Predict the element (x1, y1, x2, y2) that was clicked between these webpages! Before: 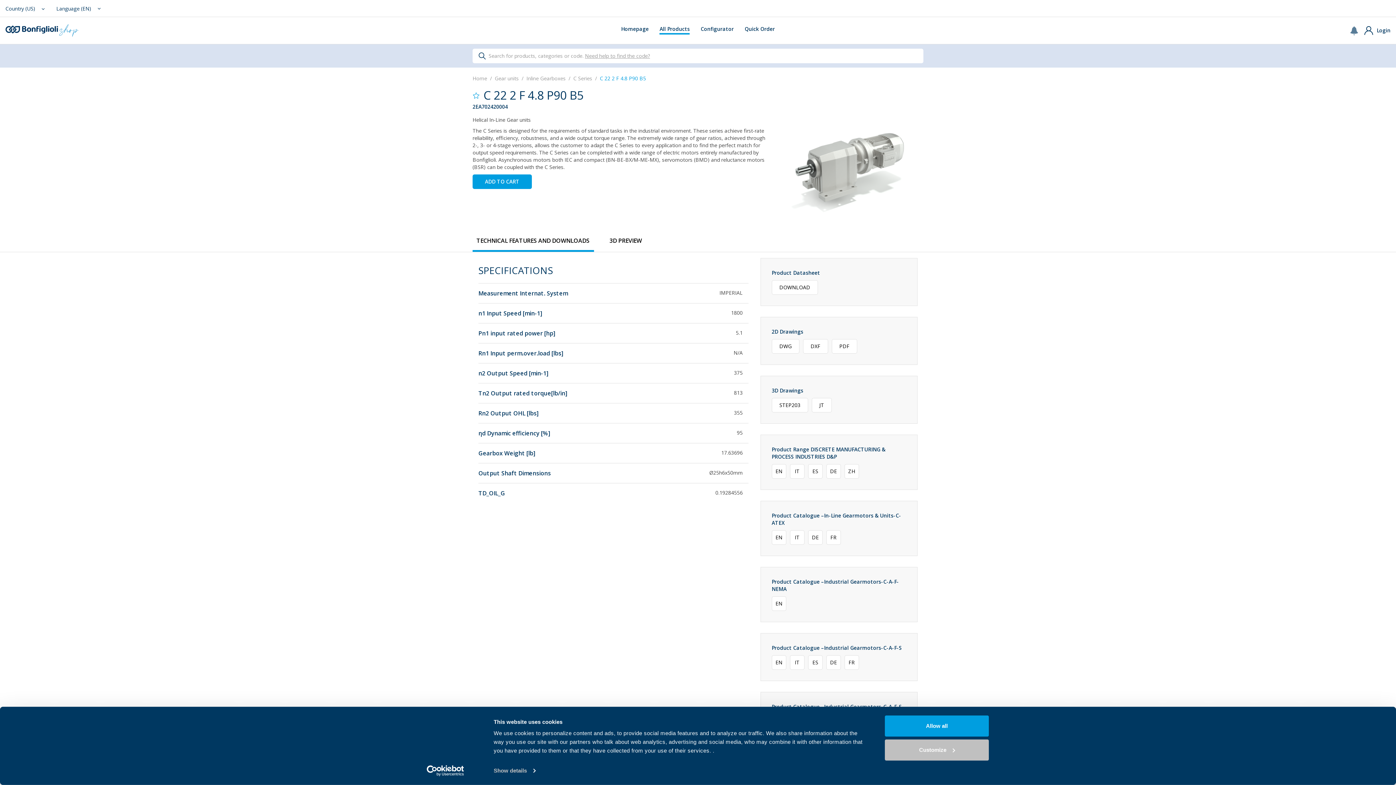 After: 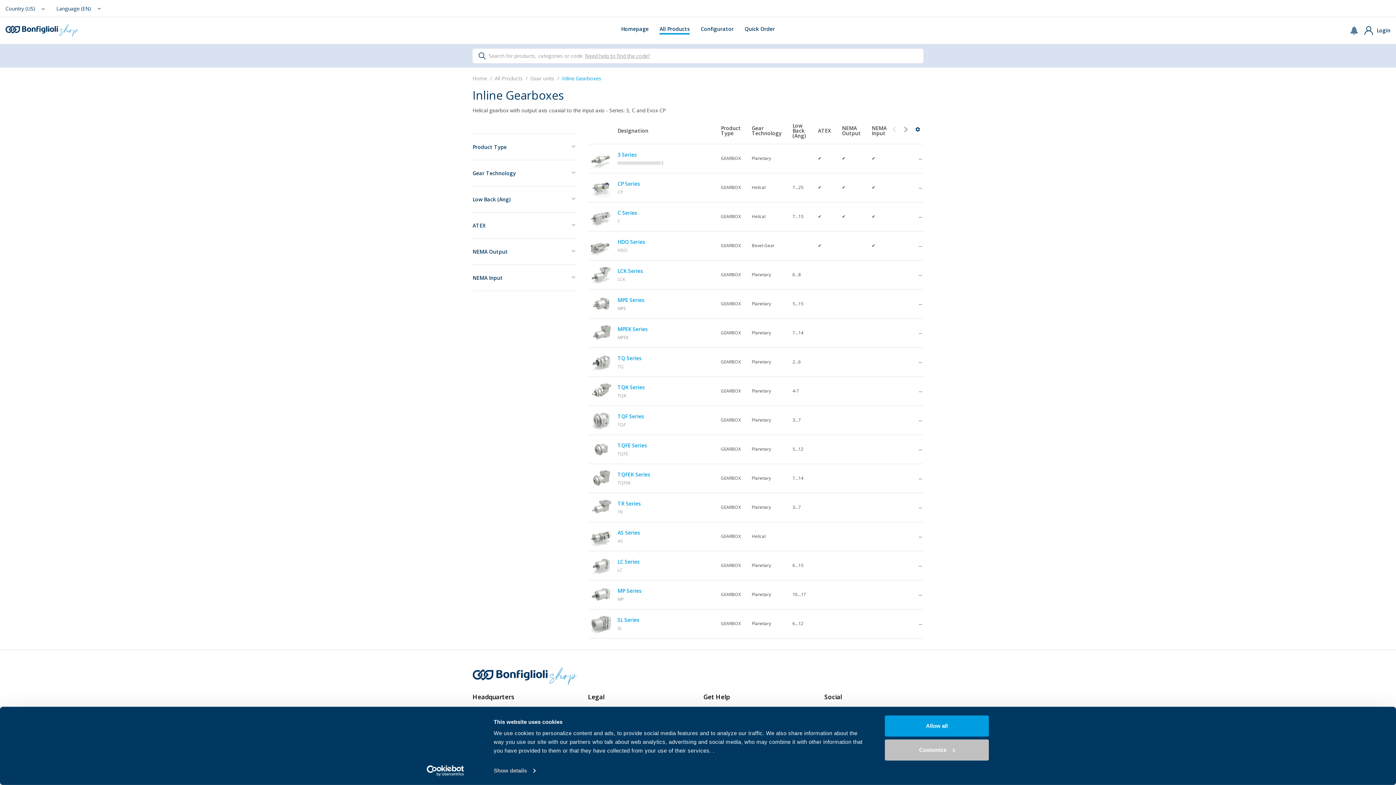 Action: label: Inline Gearboxes bbox: (526, 74, 565, 81)